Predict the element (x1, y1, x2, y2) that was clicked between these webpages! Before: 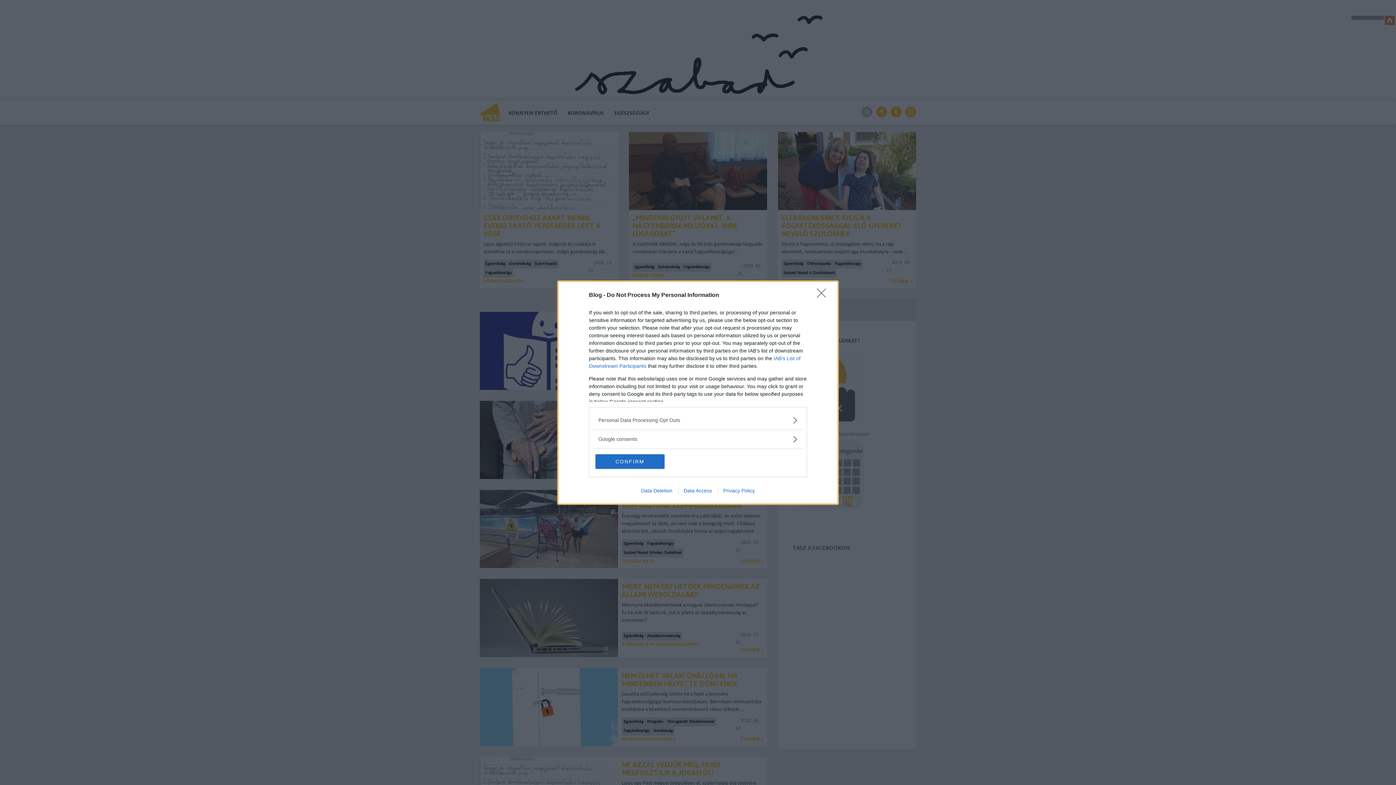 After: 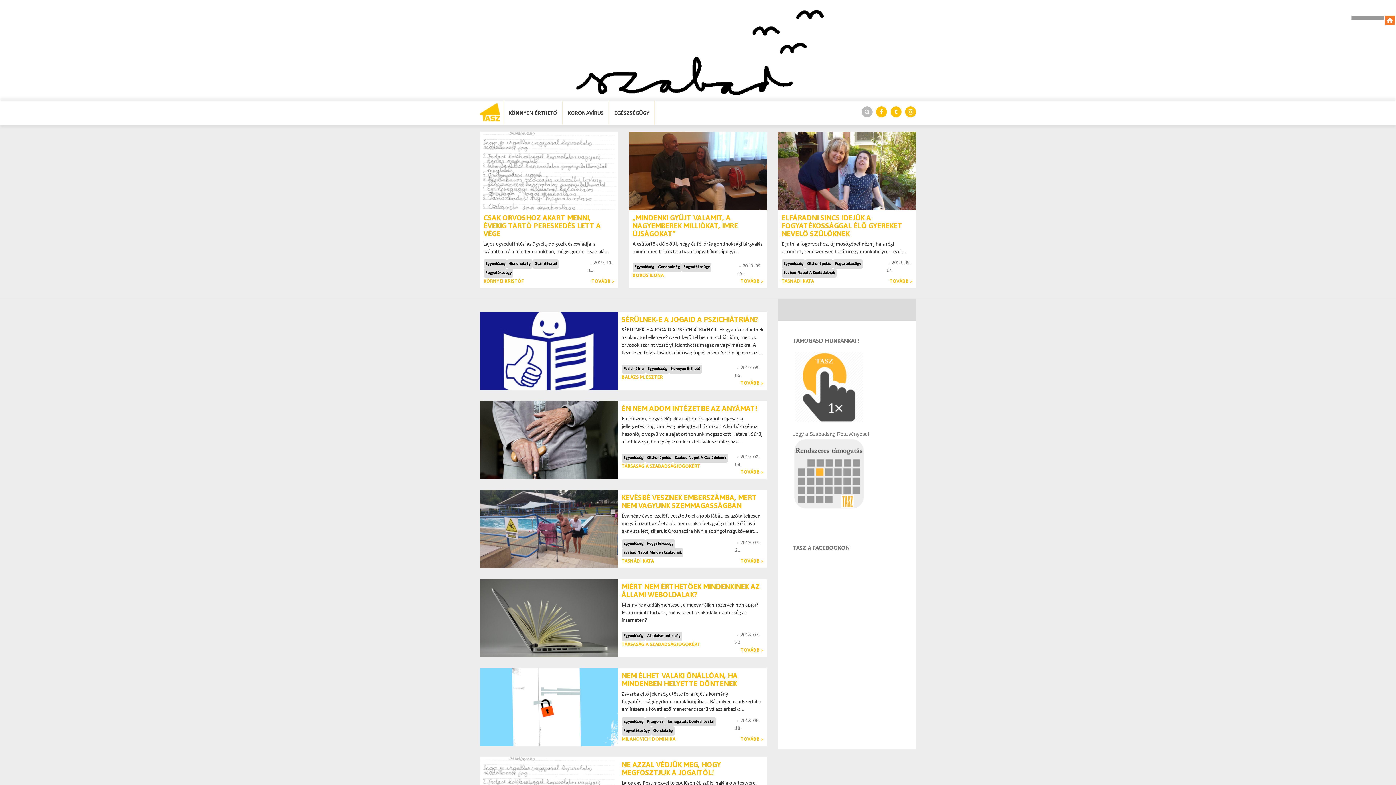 Action: label: Close bbox: (817, 288, 830, 302)